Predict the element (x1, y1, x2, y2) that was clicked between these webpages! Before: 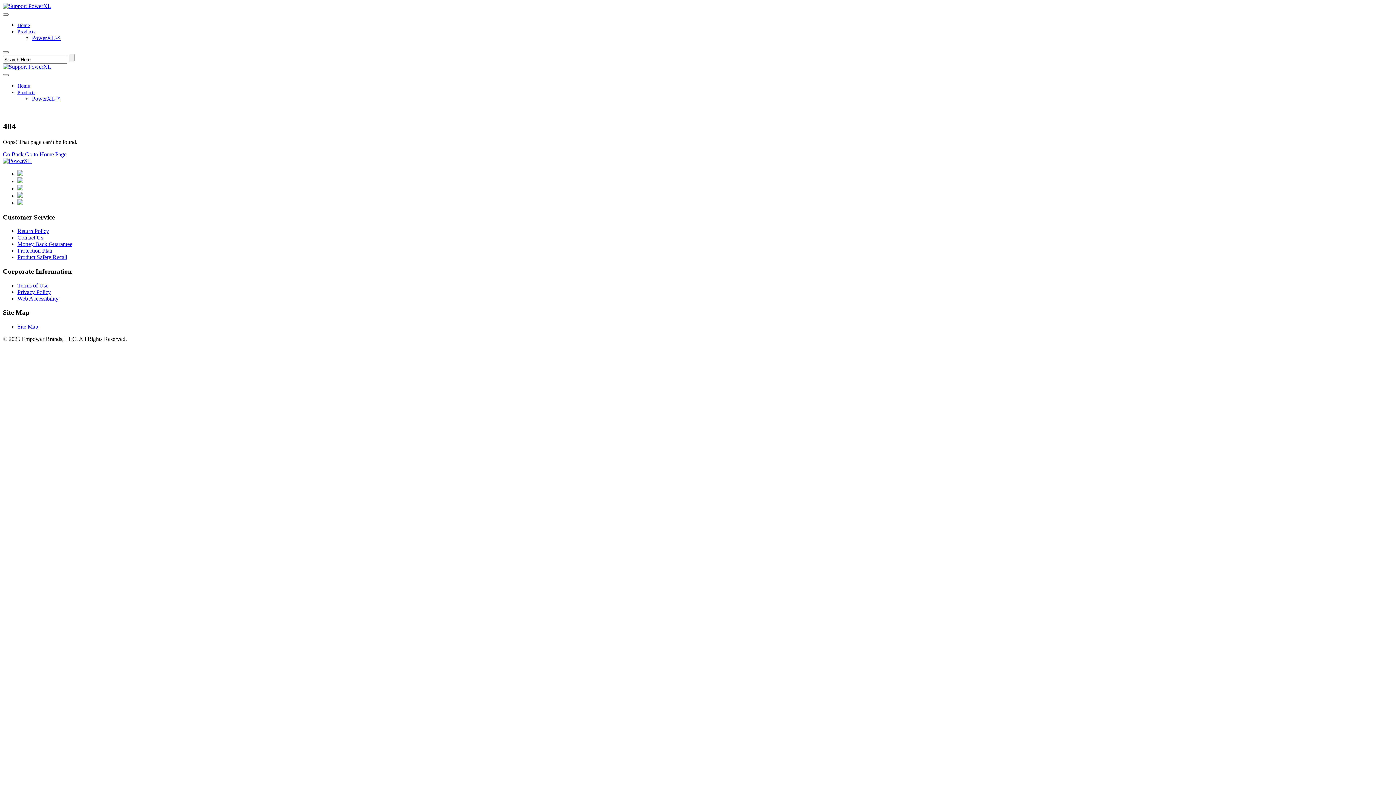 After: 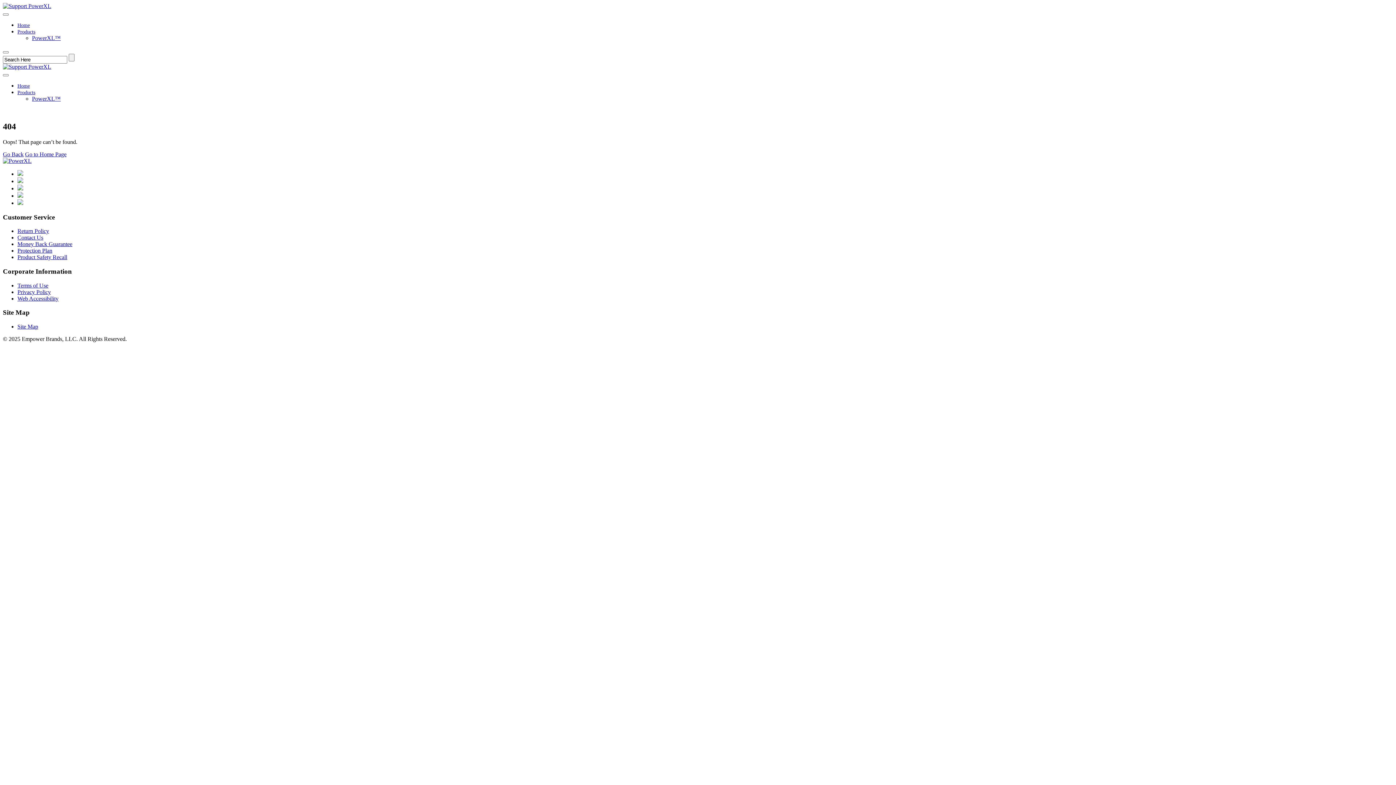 Action: bbox: (17, 178, 23, 184)